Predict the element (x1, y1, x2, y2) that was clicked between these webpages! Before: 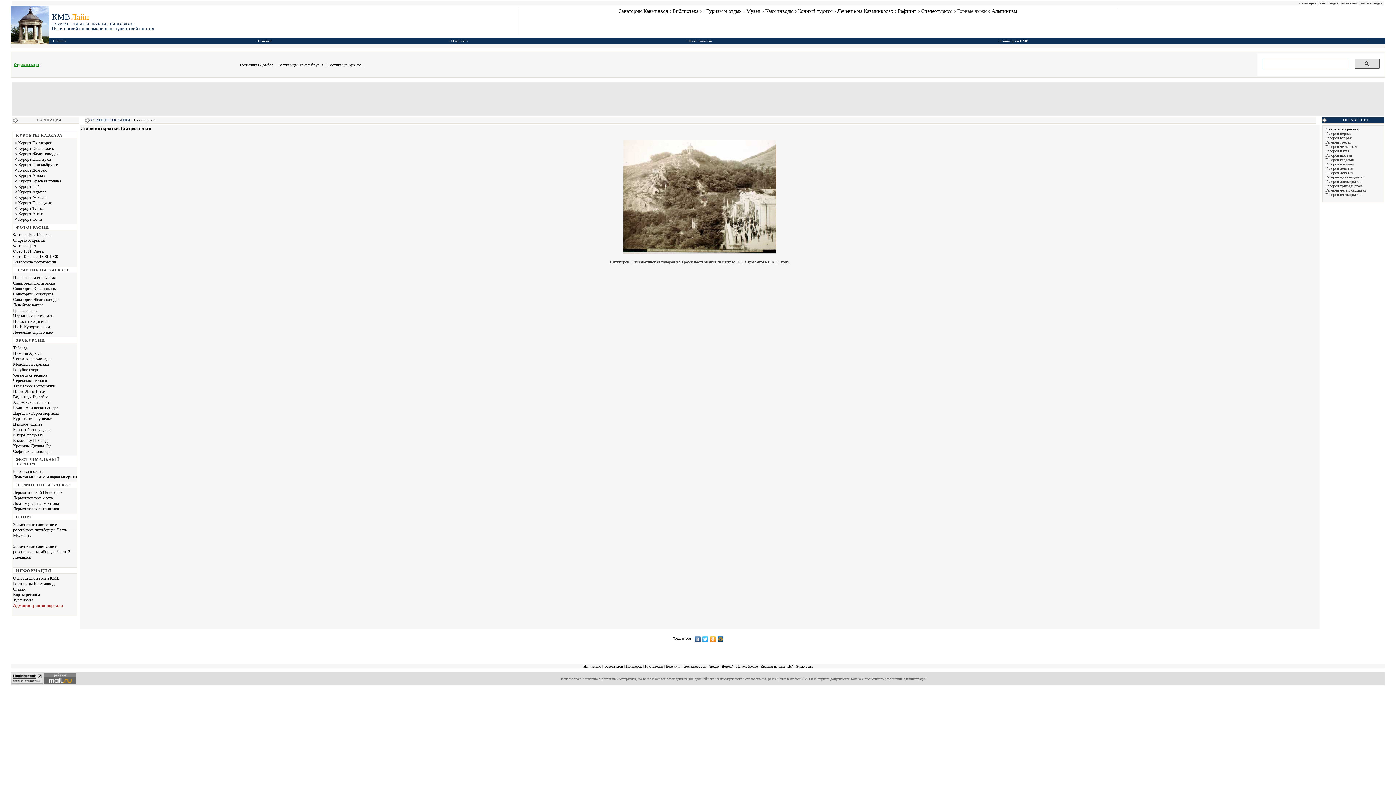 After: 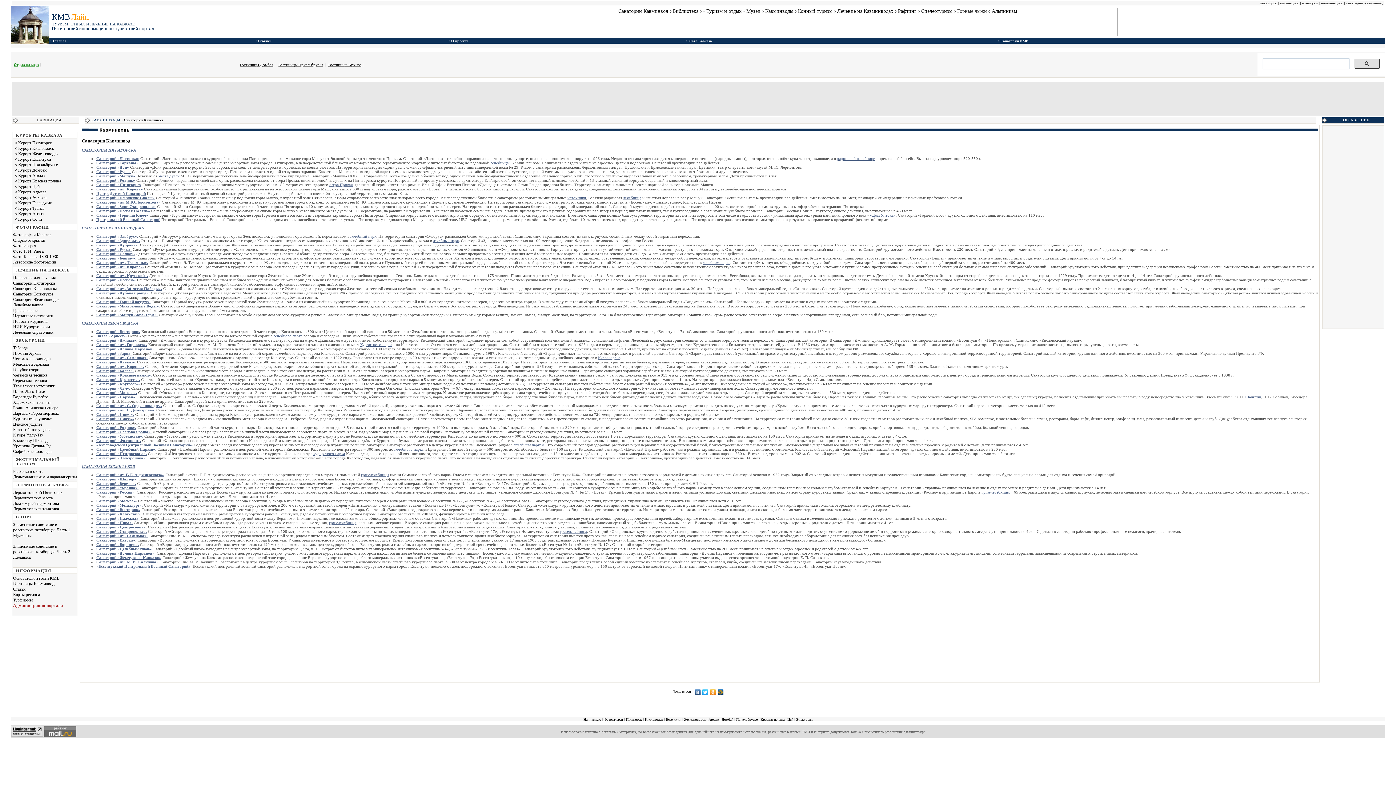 Action: label: Санатории КМВ bbox: (1000, 38, 1028, 42)